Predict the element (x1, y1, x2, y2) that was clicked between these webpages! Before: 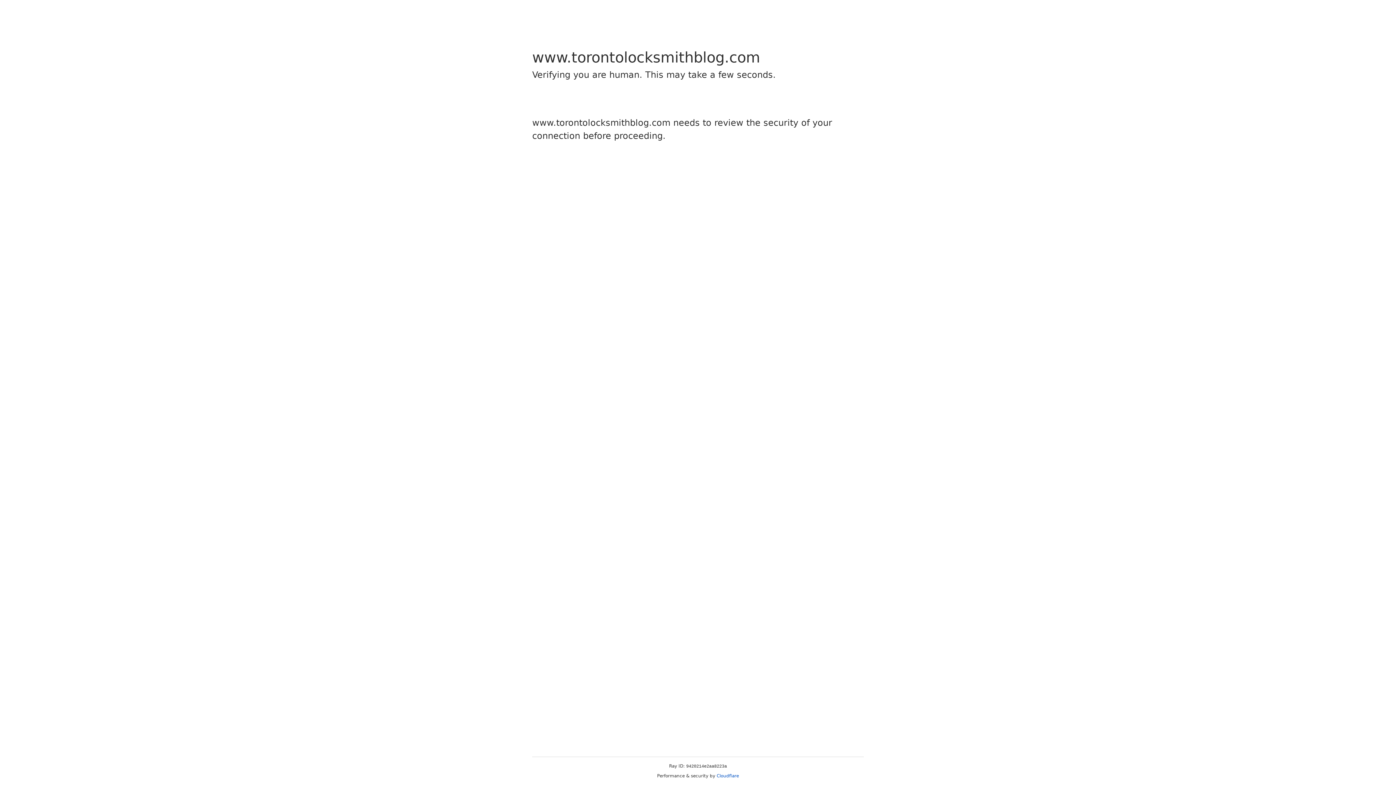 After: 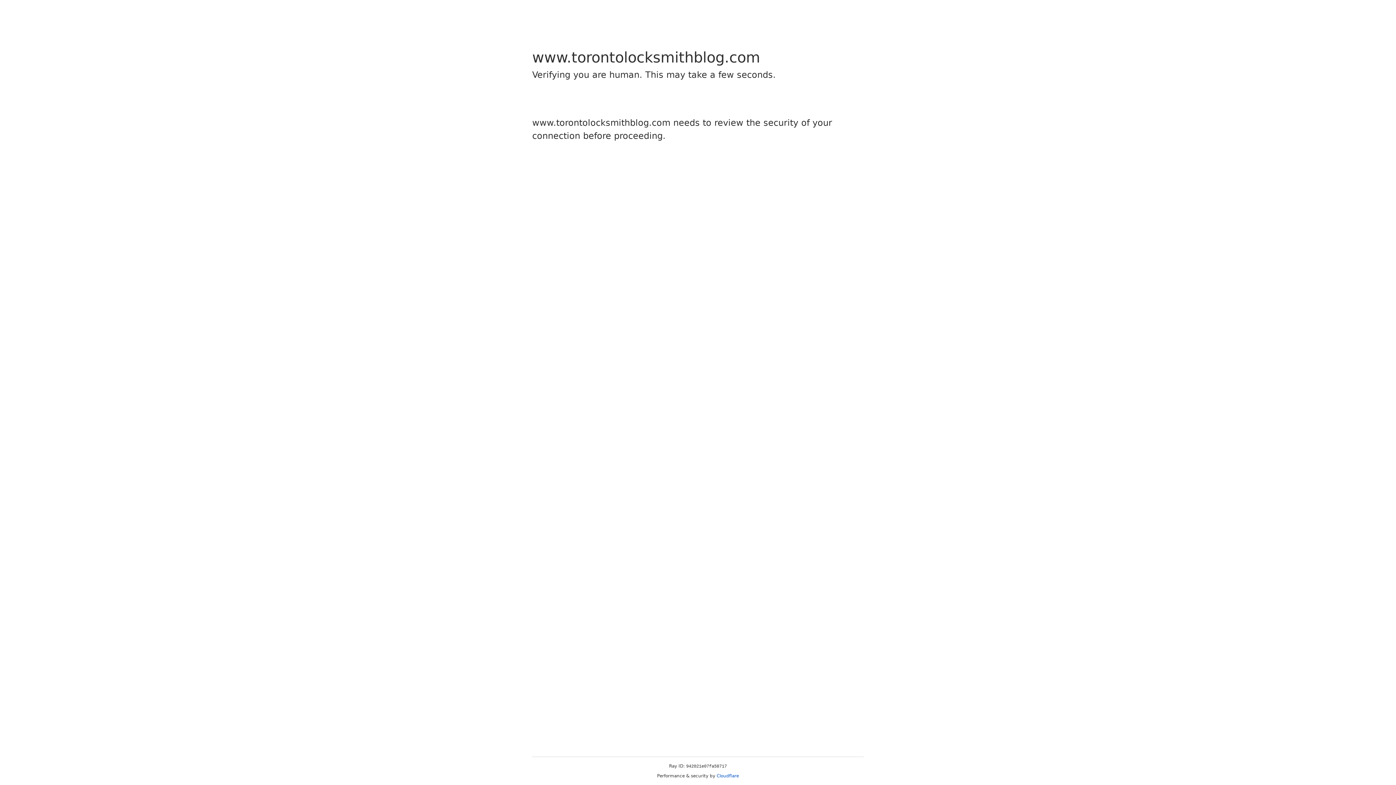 Action: label: Cloudflare bbox: (716, 773, 739, 778)